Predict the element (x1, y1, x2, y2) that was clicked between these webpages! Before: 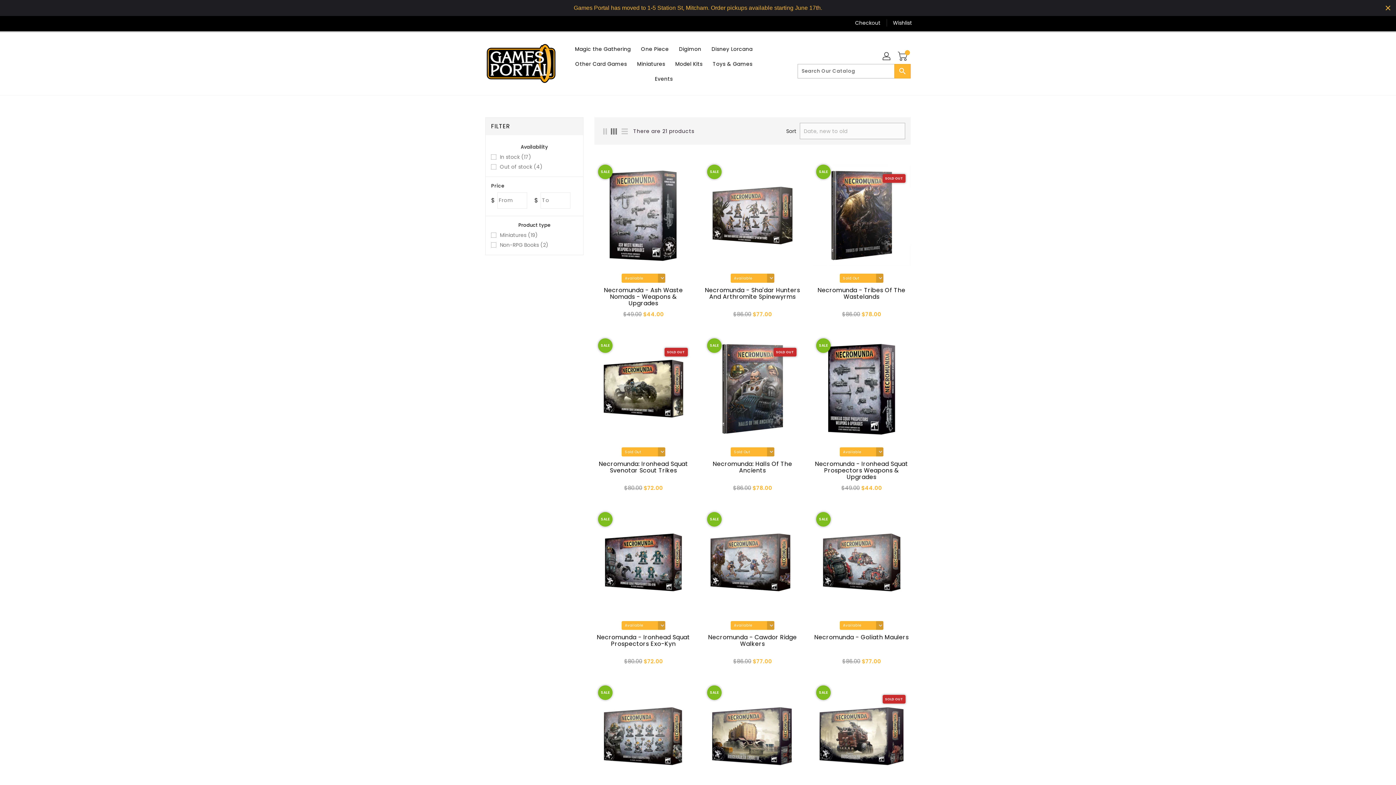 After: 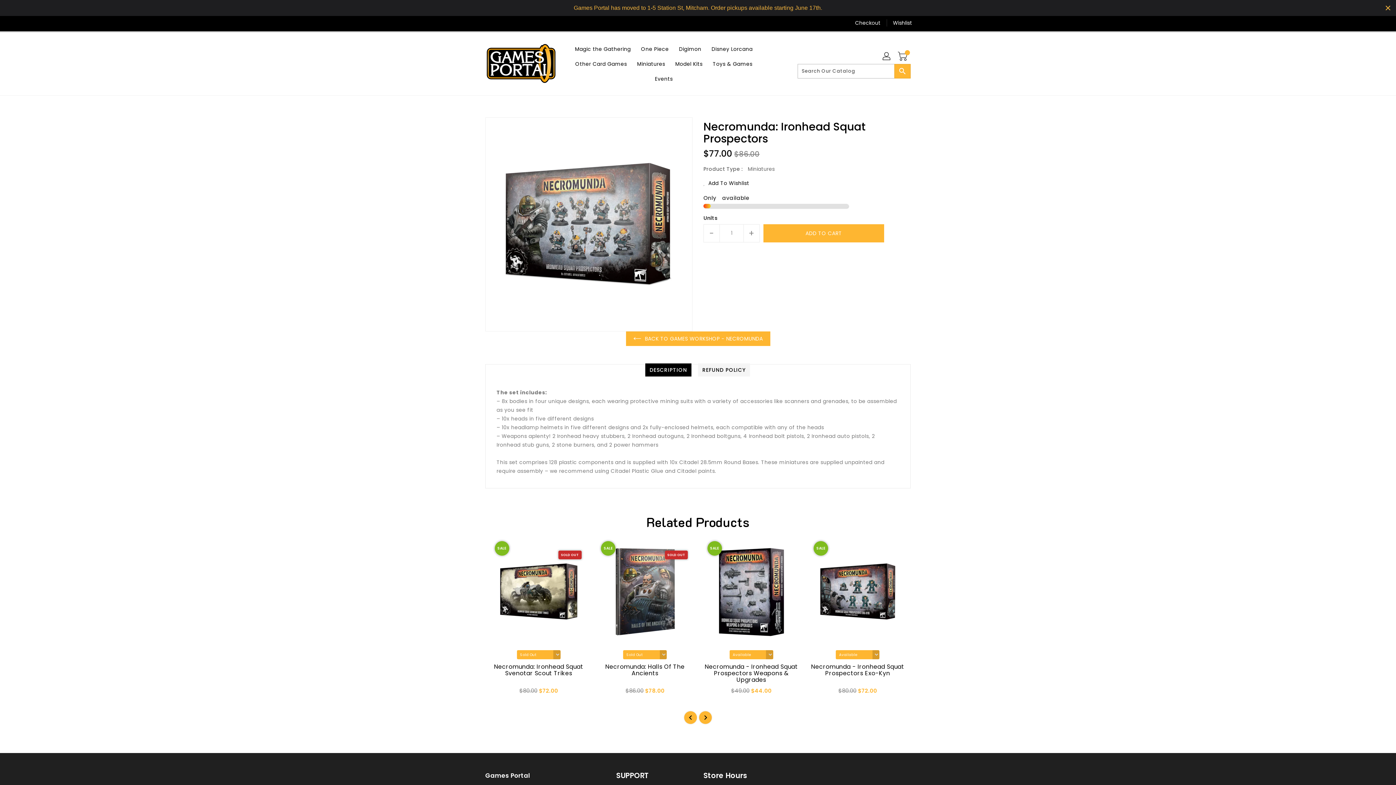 Action: bbox: (594, 682, 692, 791)